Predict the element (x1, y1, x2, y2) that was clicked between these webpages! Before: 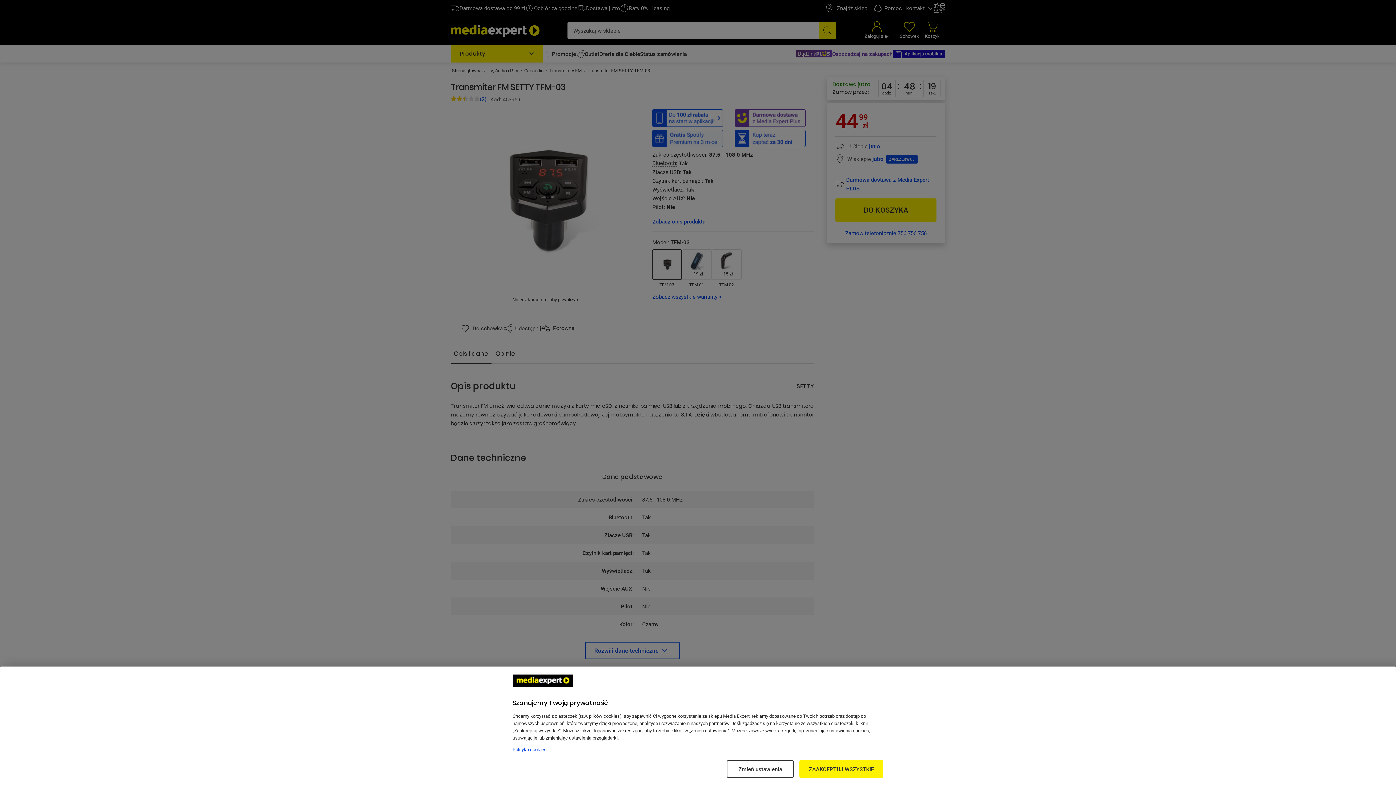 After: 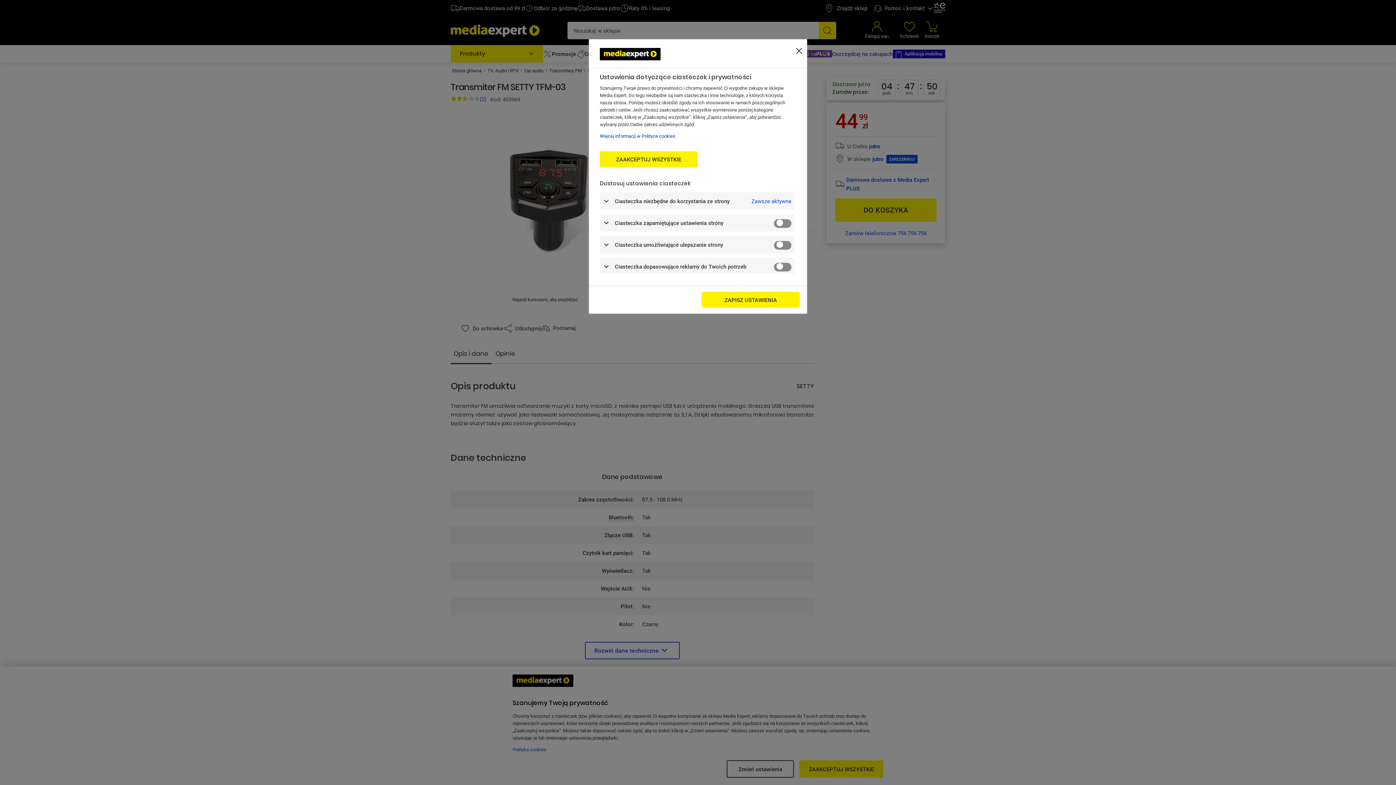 Action: label: Zmień ustawienia bbox: (726, 760, 794, 778)